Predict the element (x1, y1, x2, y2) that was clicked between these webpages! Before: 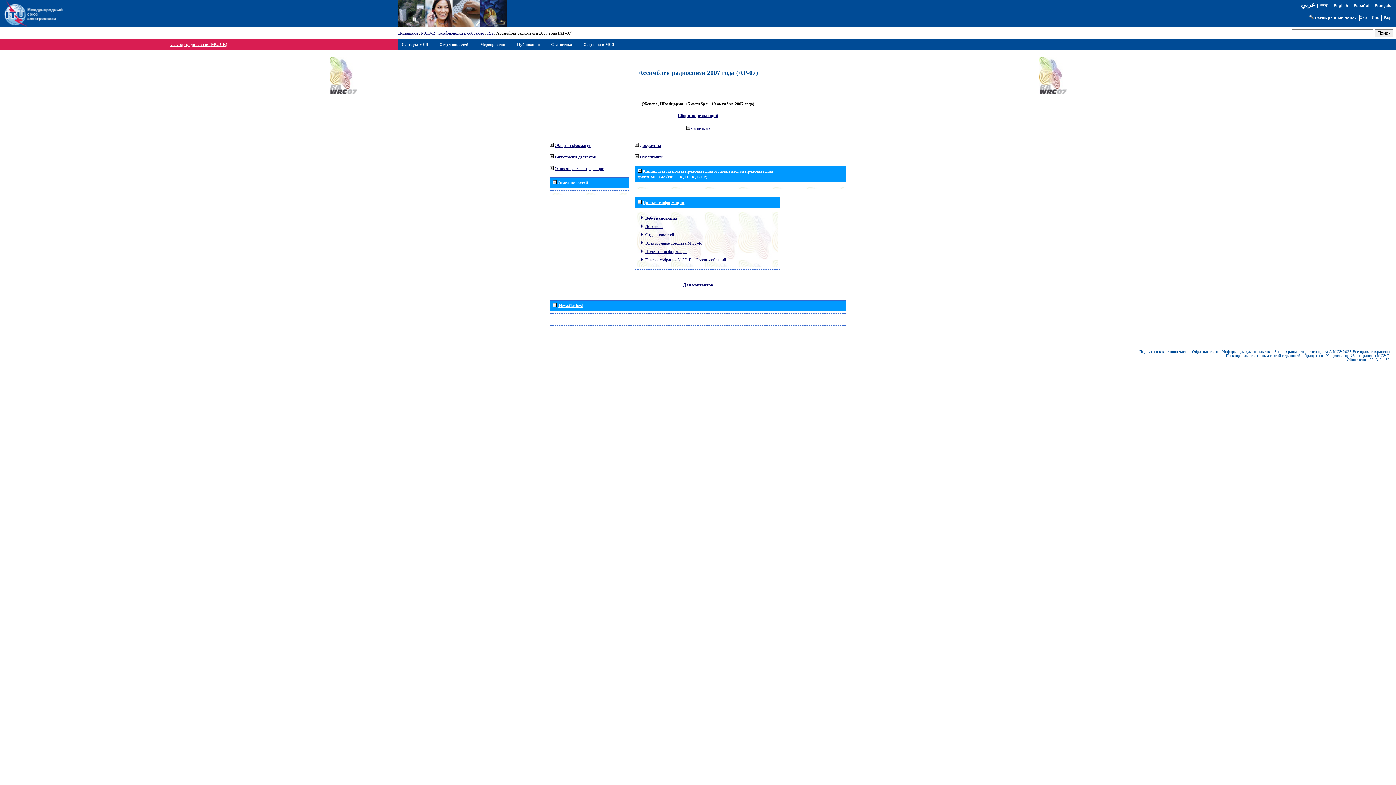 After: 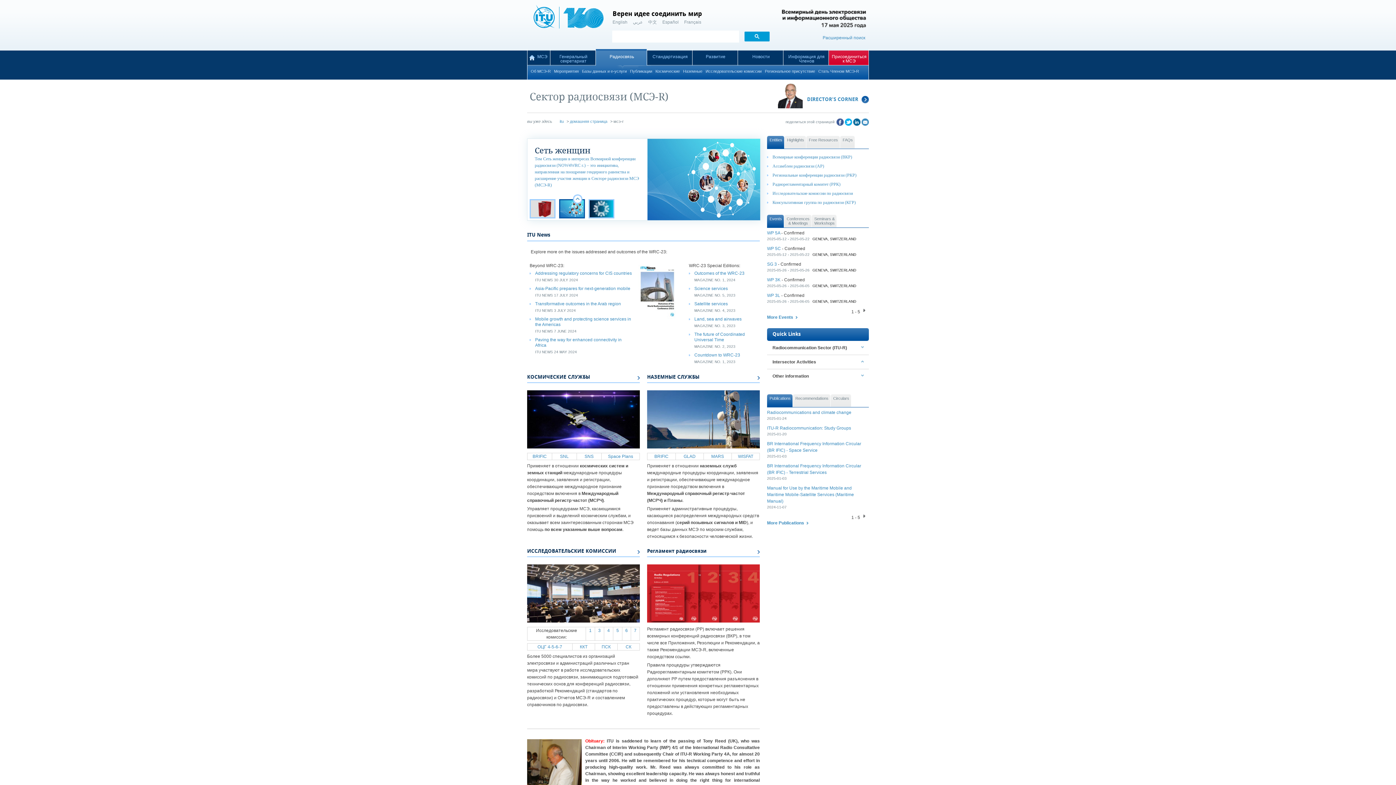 Action: bbox: (170, 41, 227, 46) label: Сектор радиосвязи (МСЭ-R)